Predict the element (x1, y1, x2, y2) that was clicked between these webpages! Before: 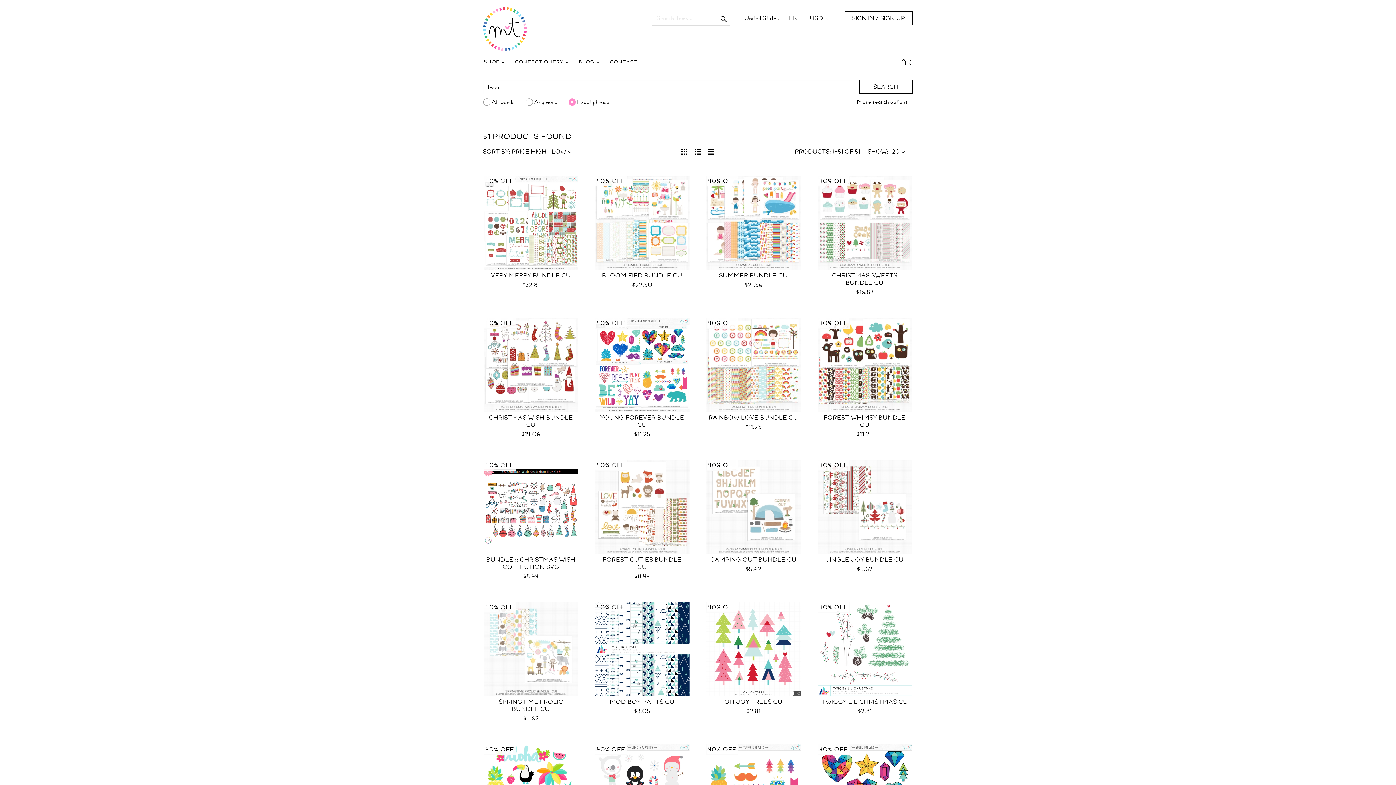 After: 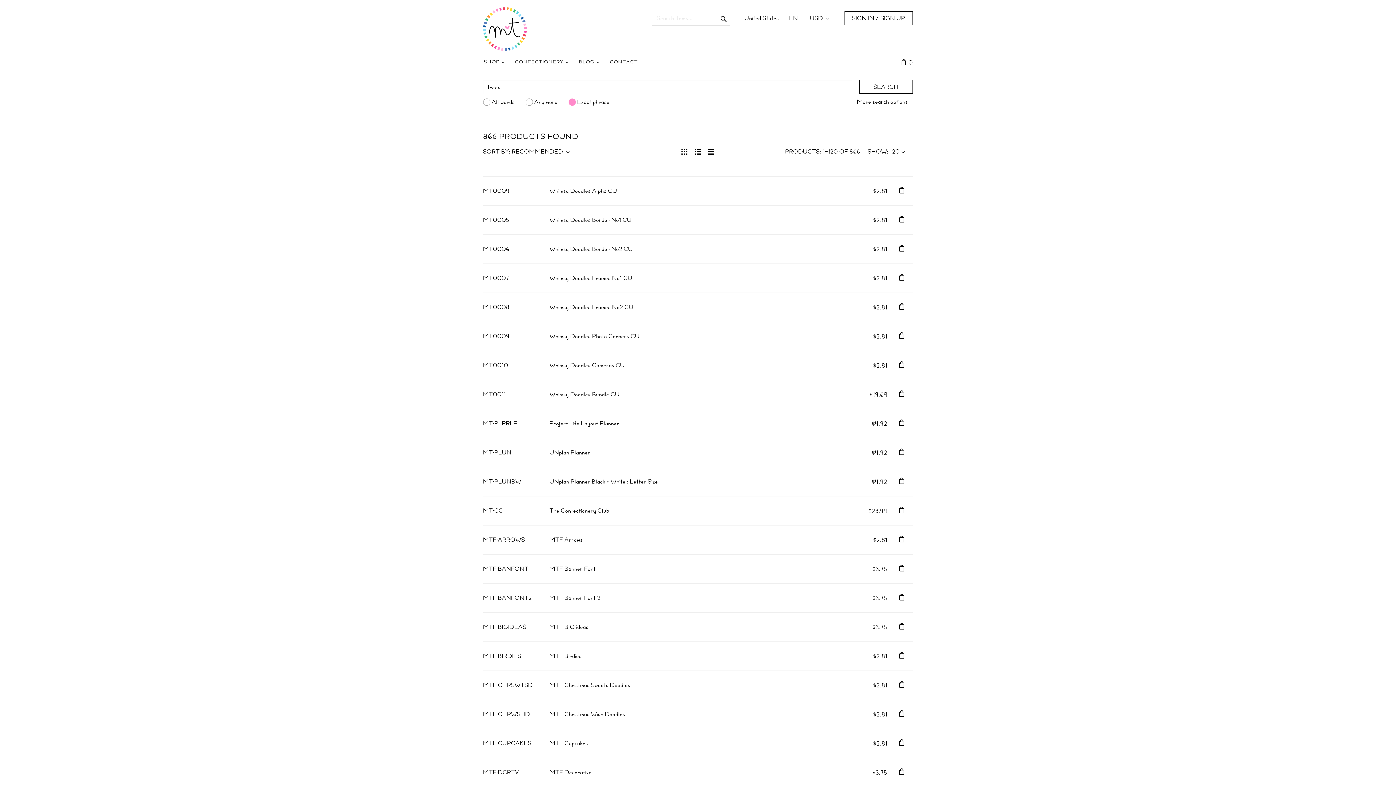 Action: bbox: (708, 146, 714, 155)